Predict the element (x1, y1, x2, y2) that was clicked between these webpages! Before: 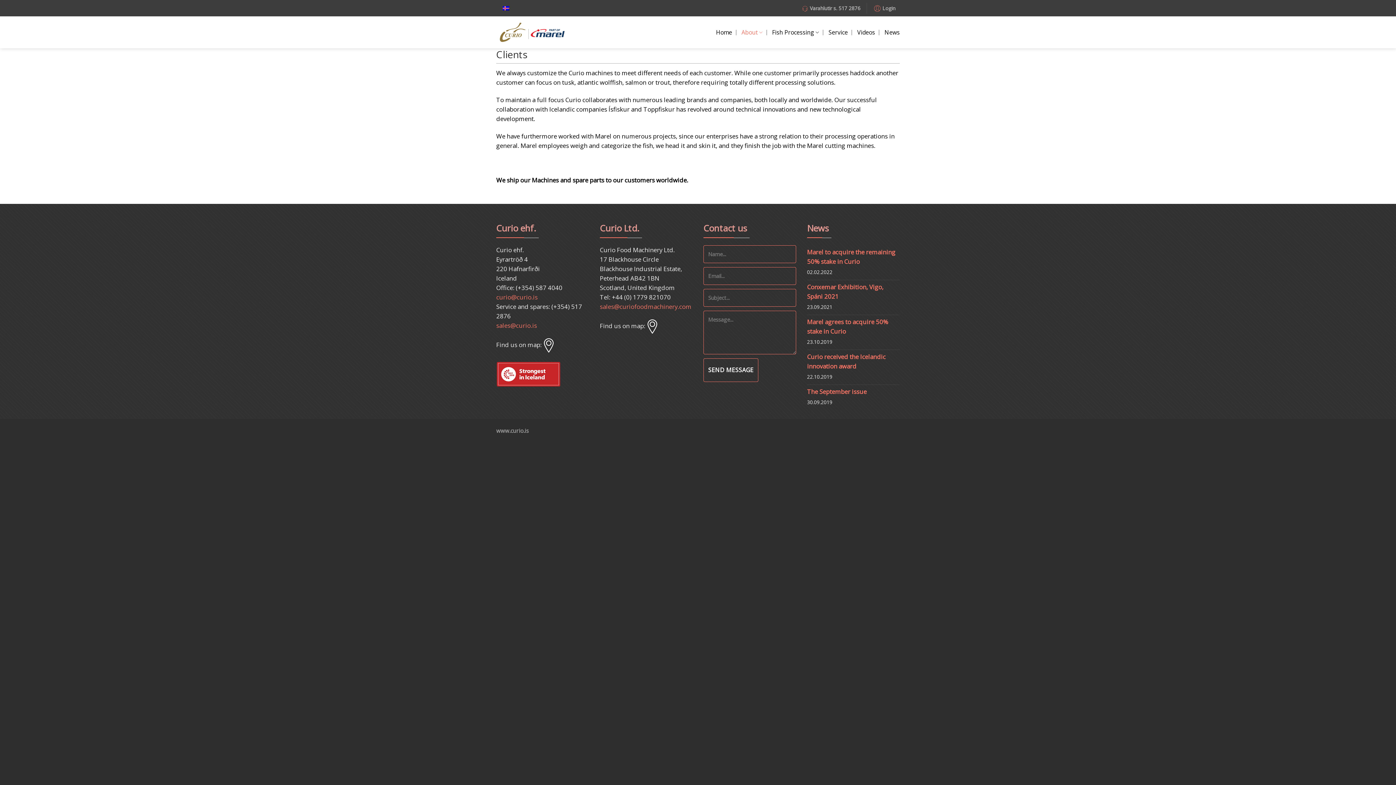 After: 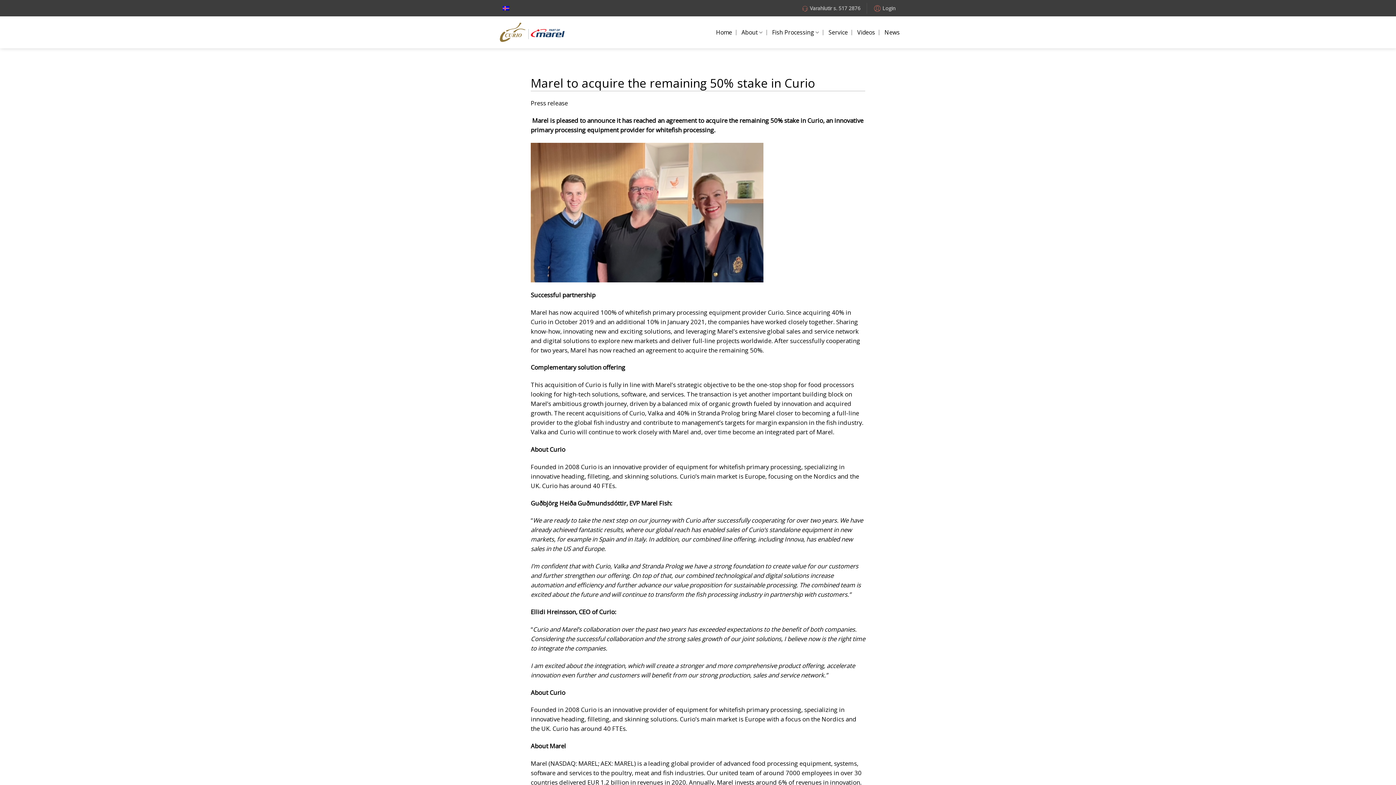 Action: label: Marel to acquire the remaining 50% stake in Curio bbox: (807, 245, 900, 268)